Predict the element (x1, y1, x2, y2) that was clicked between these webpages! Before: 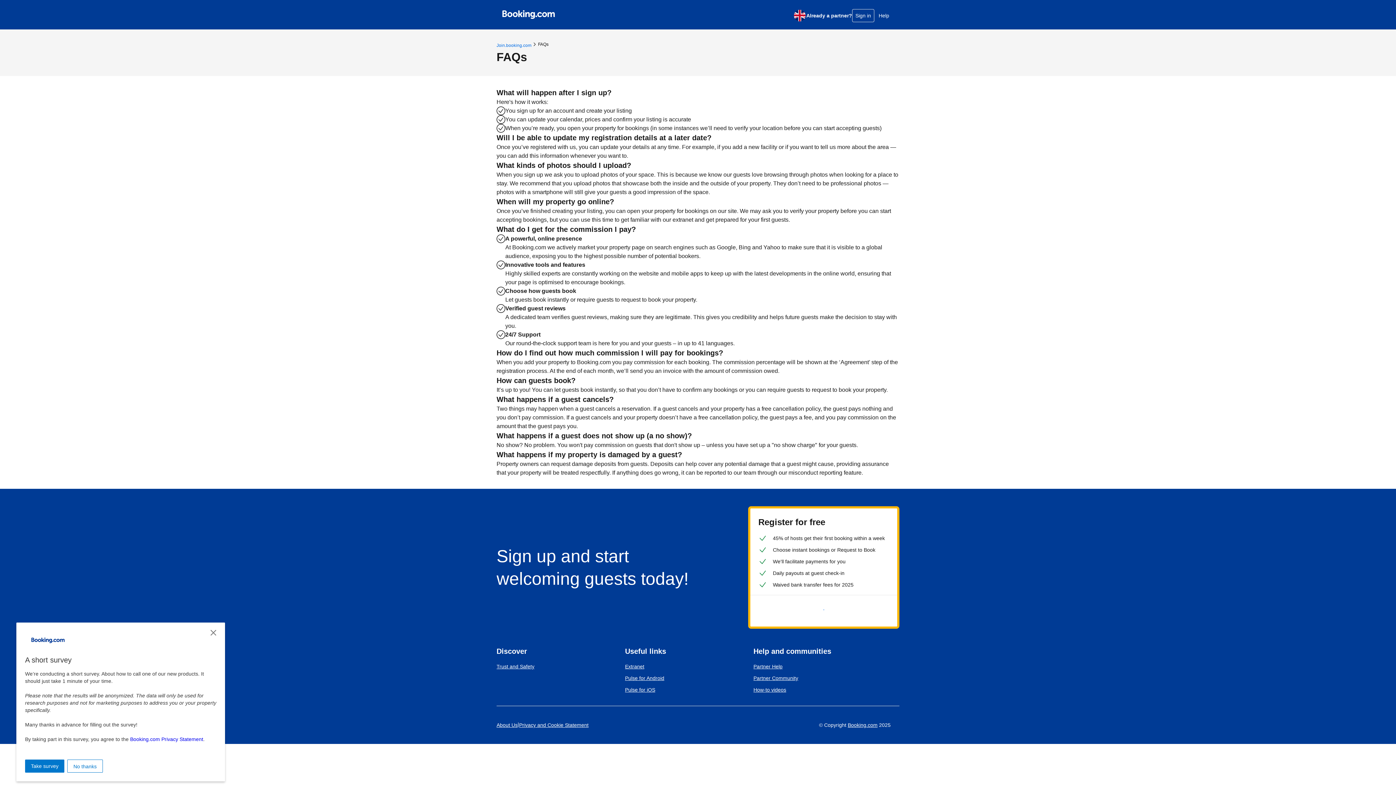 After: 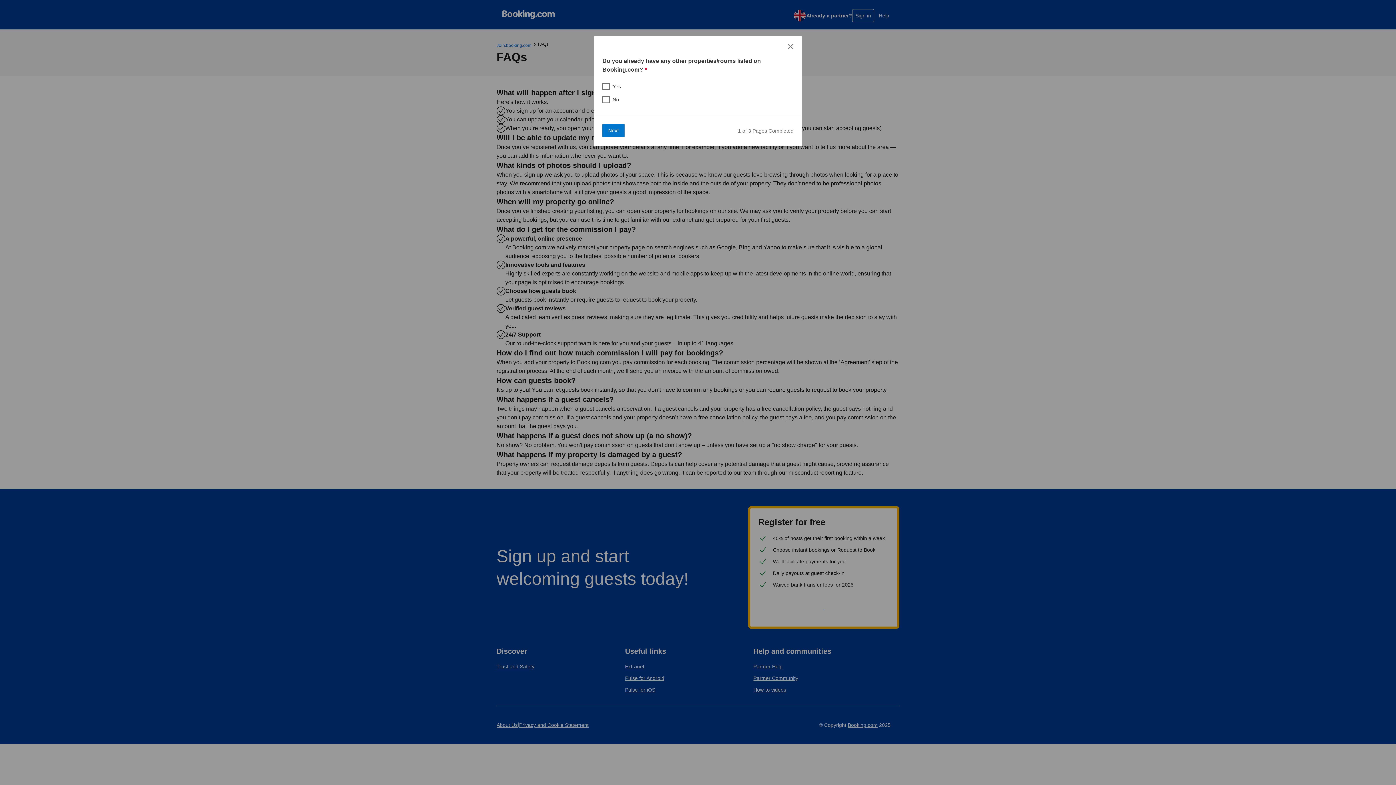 Action: label: Take survey bbox: (25, 760, 64, 773)